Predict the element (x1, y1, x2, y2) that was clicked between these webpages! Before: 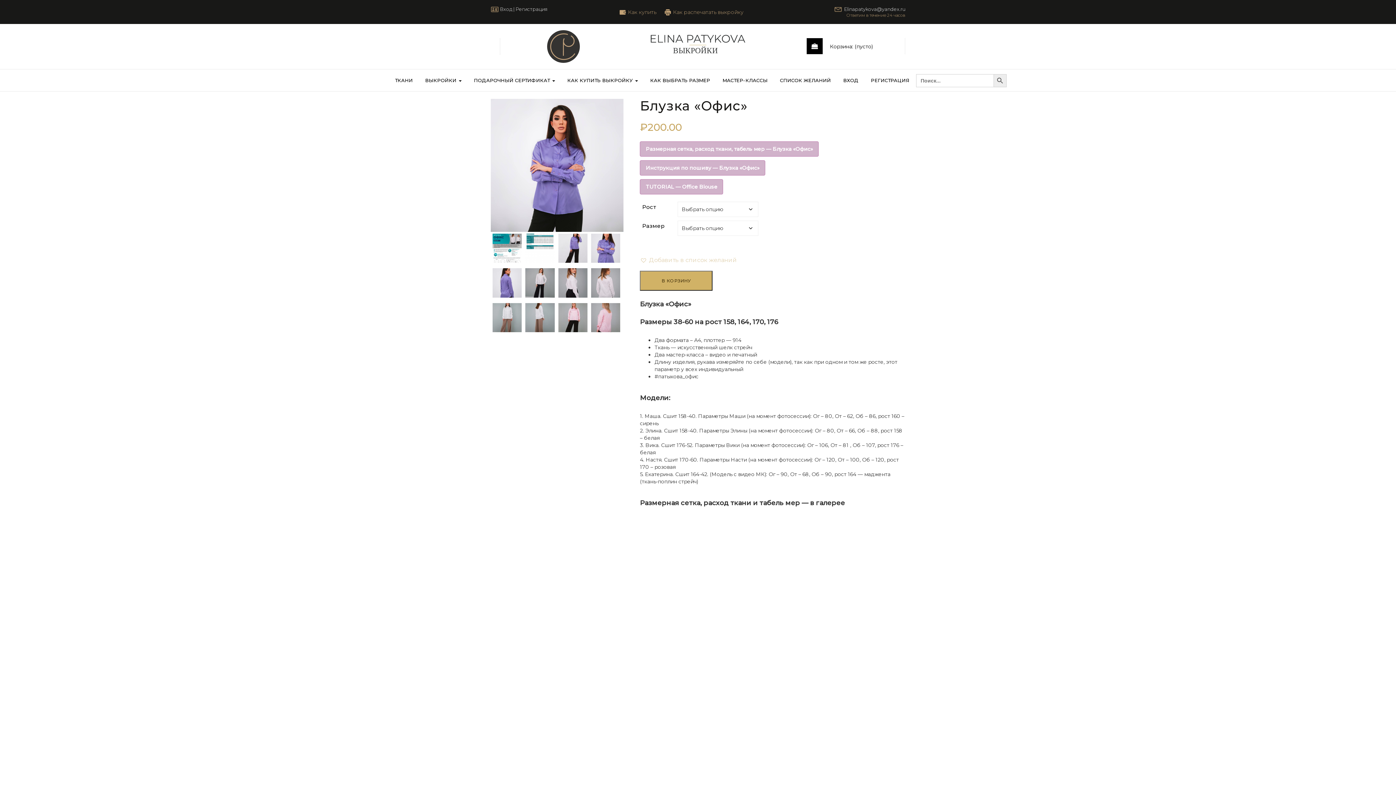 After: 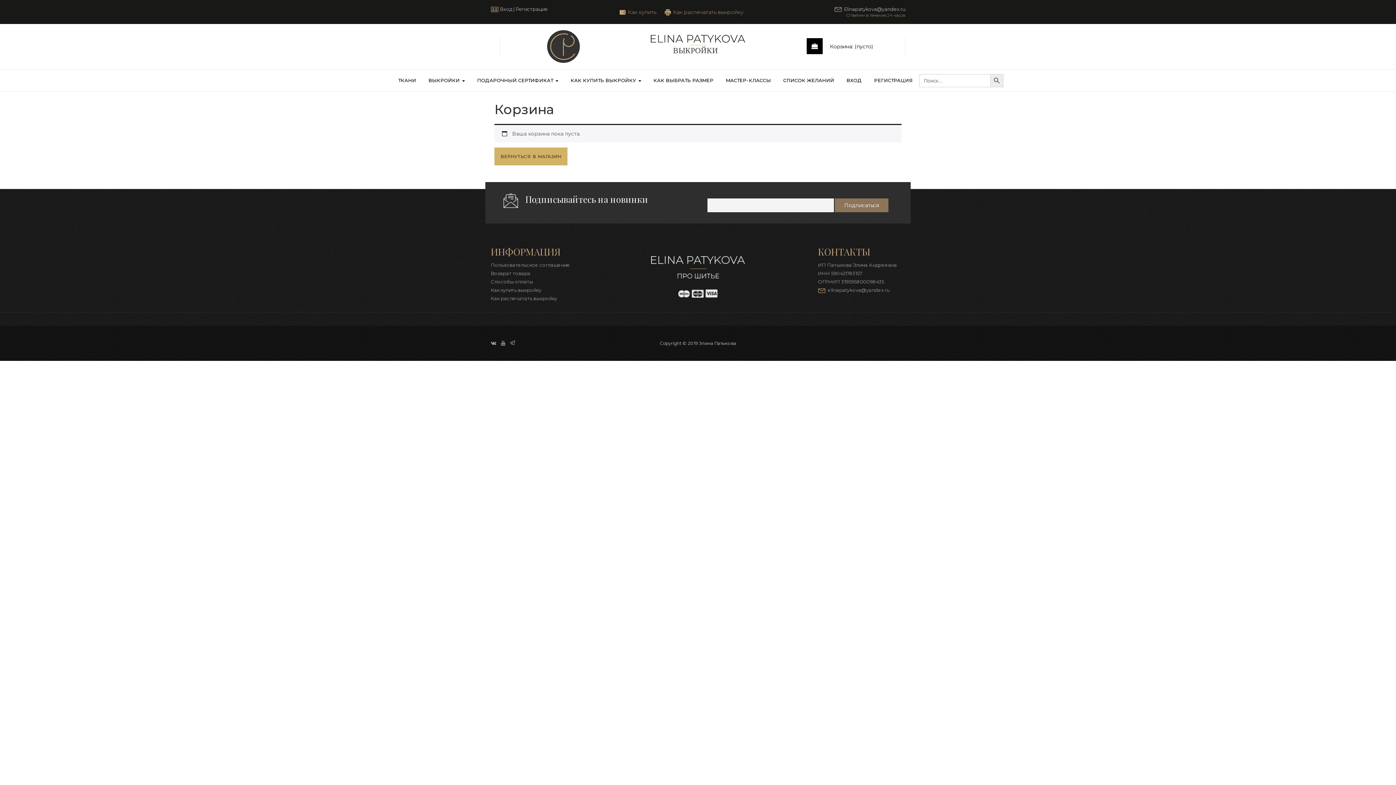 Action: label:  Корзина: (пусто) bbox: (774, 37, 905, 54)